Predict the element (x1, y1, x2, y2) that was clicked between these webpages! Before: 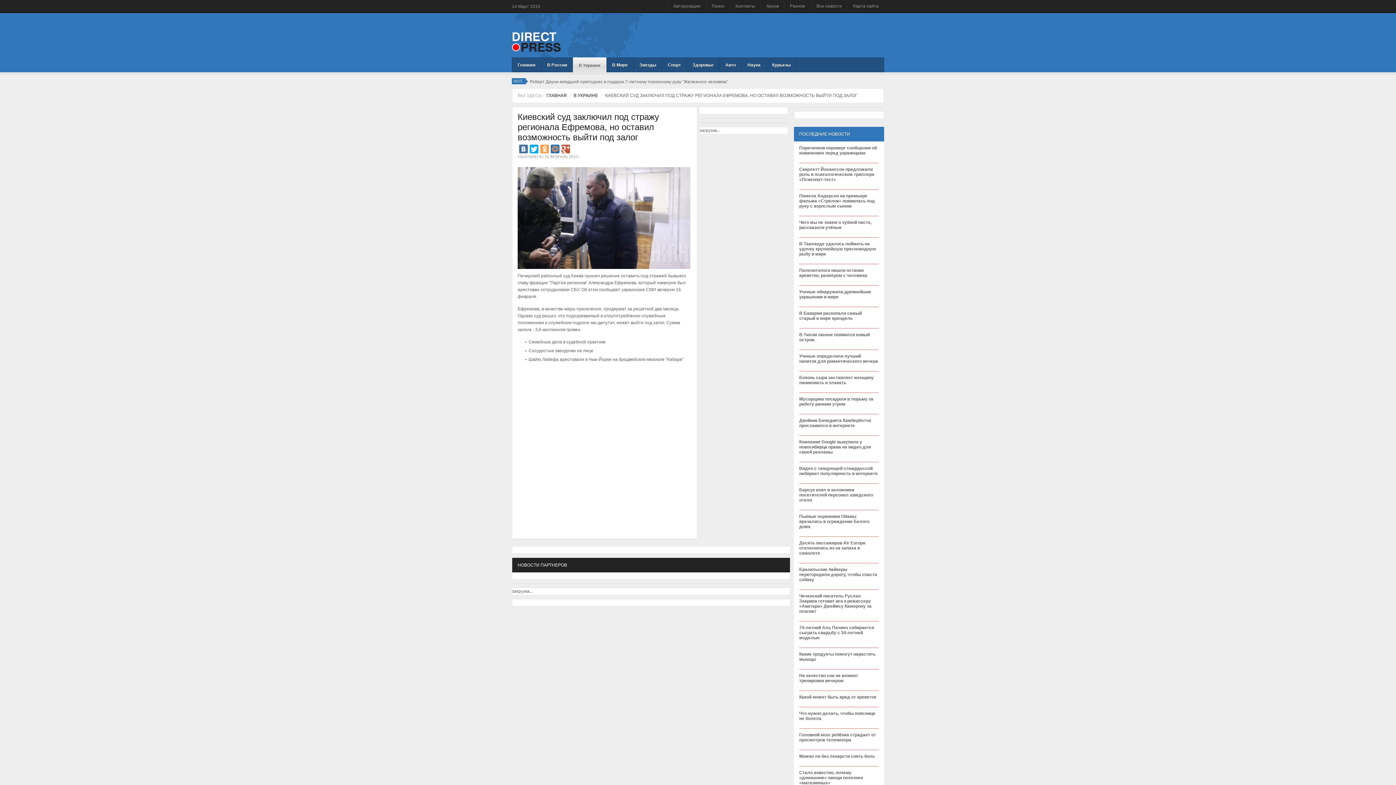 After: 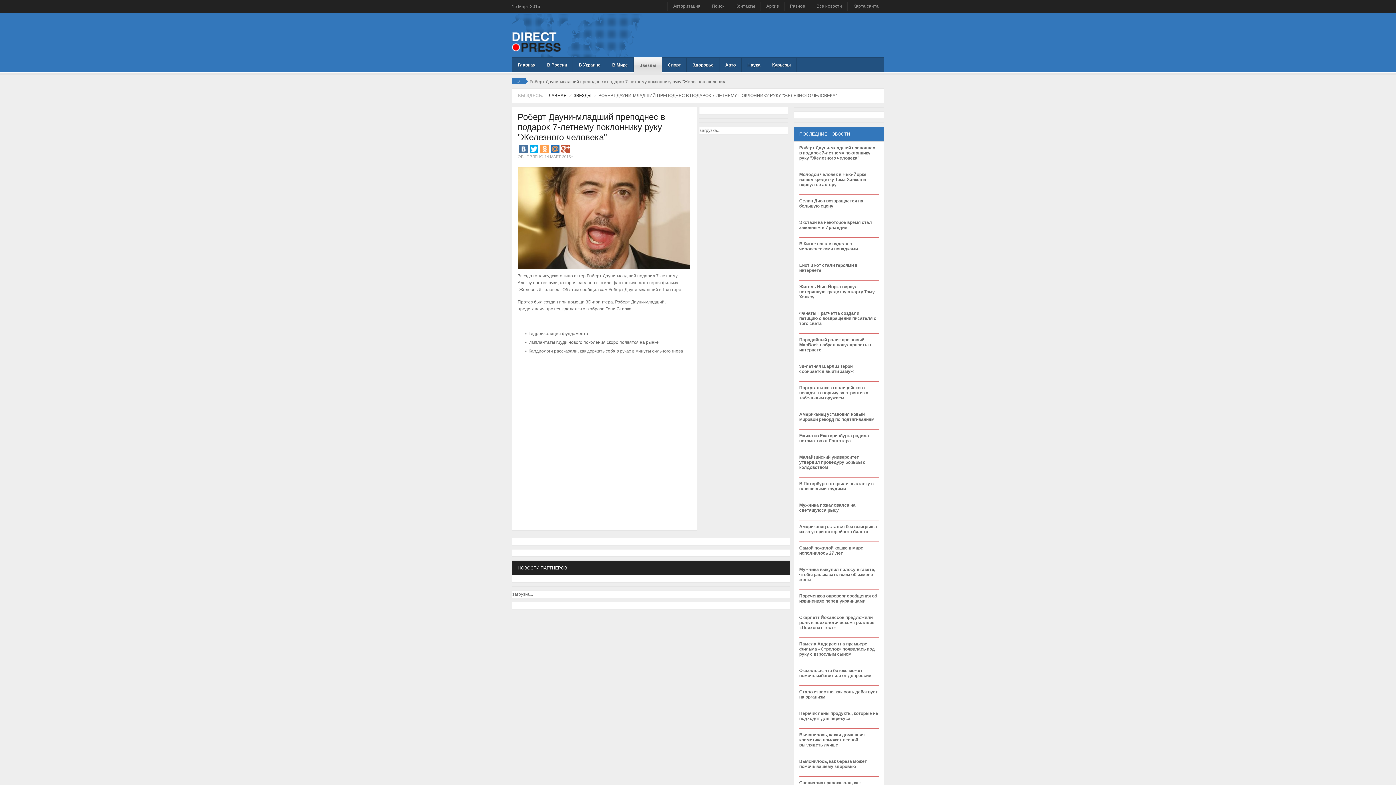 Action: label: Роберт Дауни-младший преподнес в подарок 7-летнему поклоннику руку "Железного человека" bbox: (529, 79, 728, 84)